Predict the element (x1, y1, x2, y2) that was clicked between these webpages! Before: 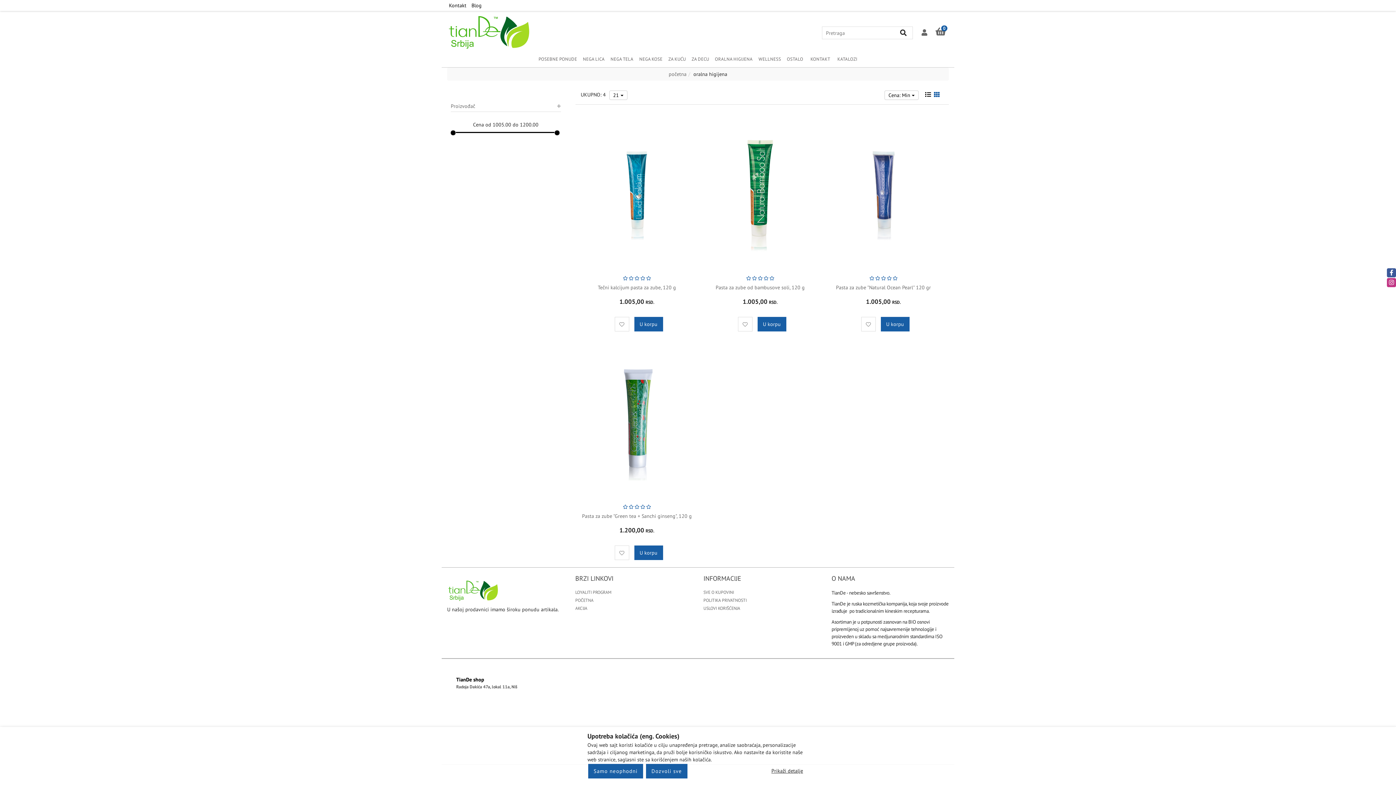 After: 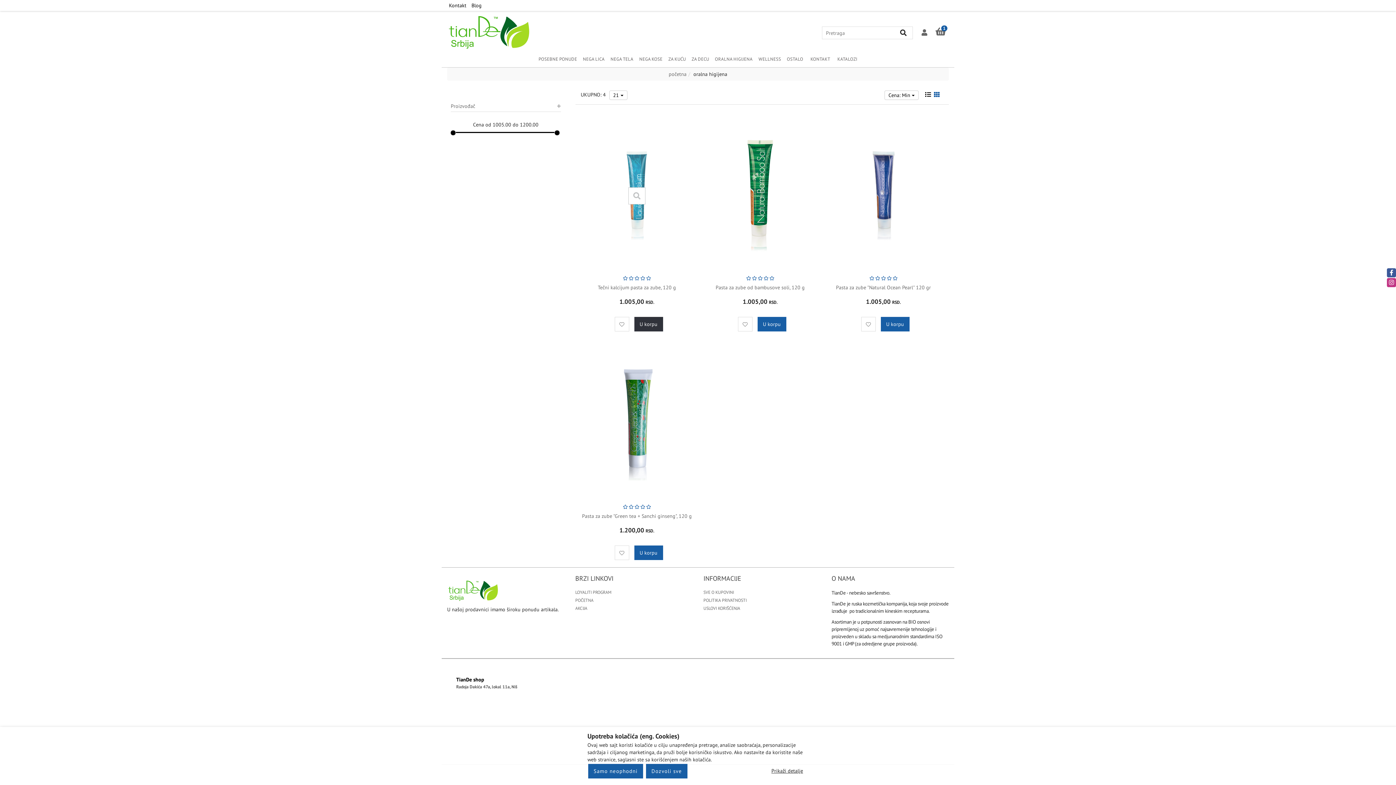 Action: label: U korpu bbox: (634, 317, 663, 331)